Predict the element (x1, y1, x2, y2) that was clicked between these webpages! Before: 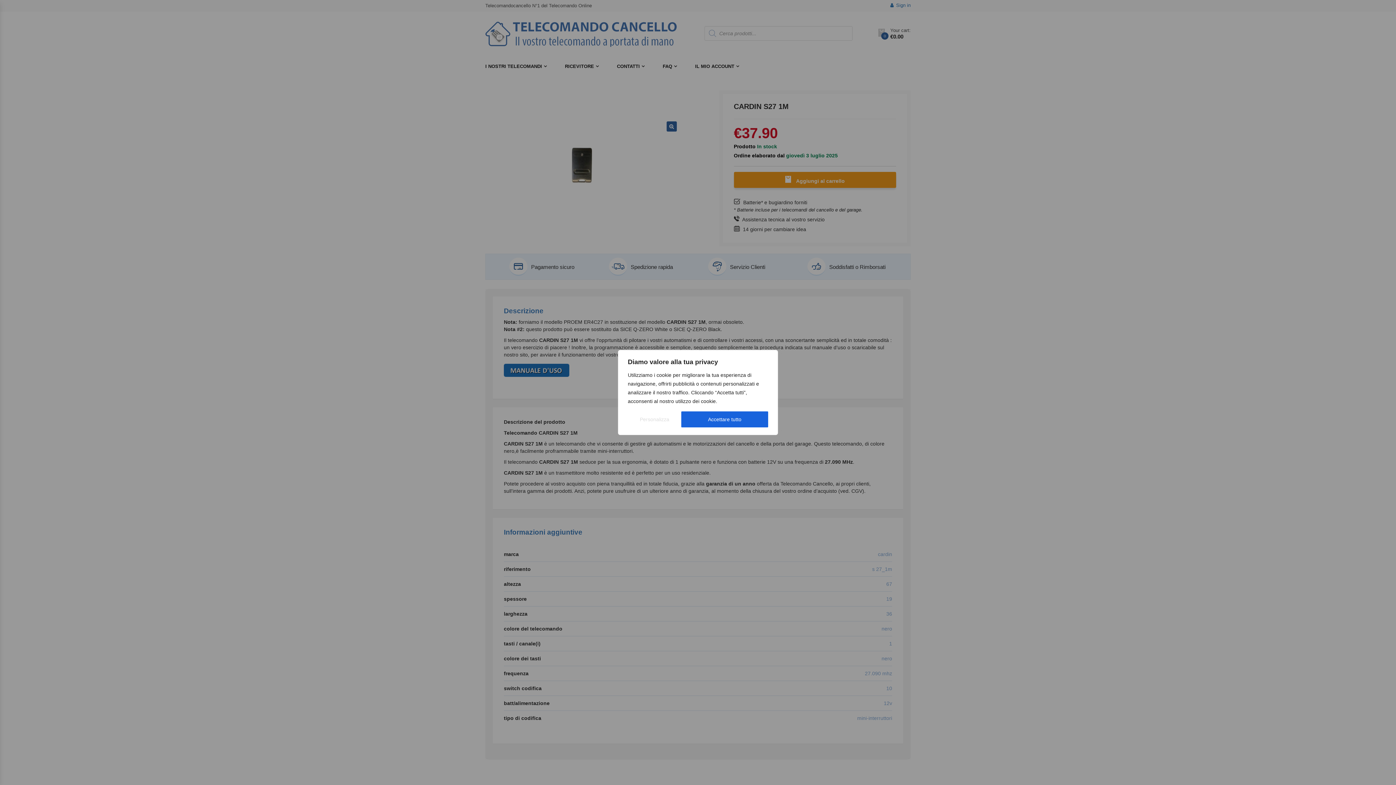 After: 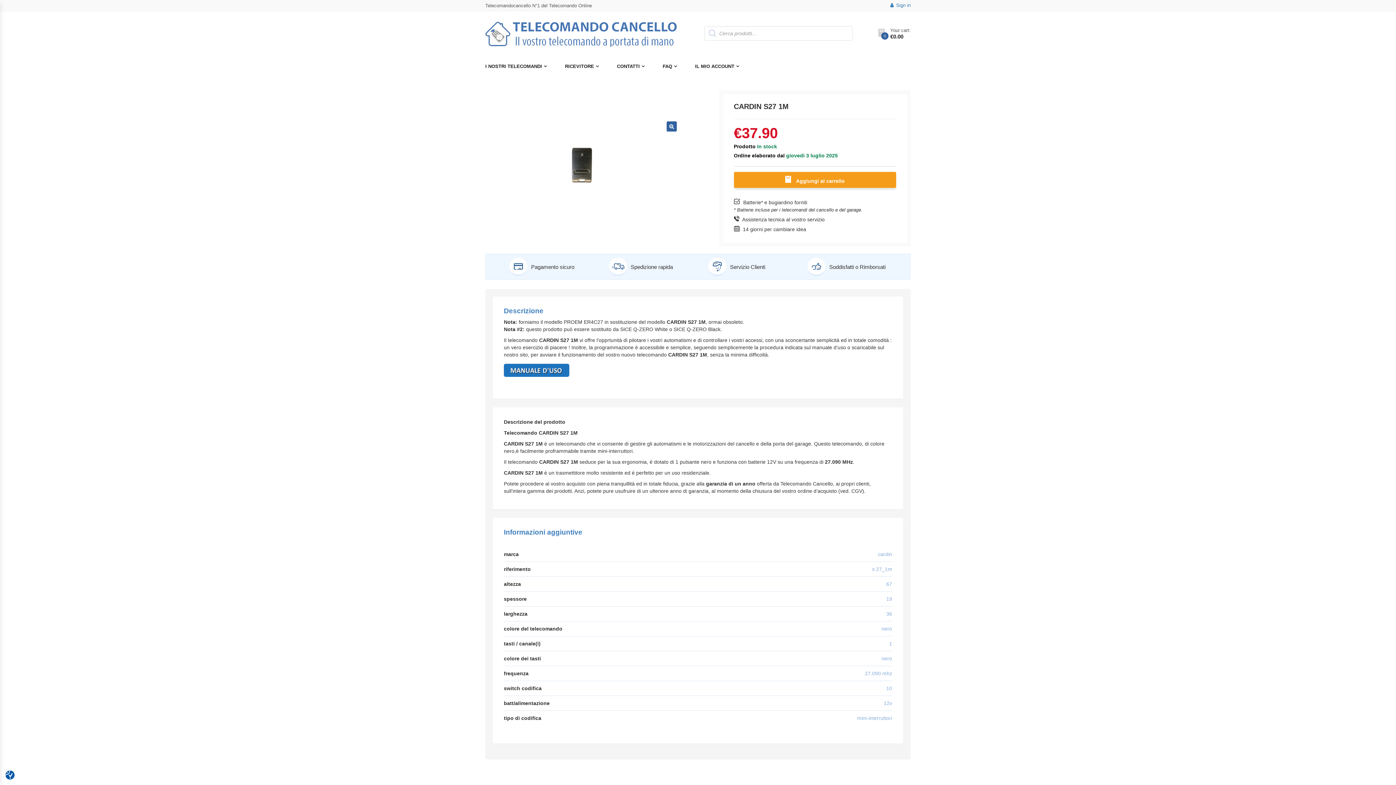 Action: label: Accettare tutto bbox: (681, 411, 768, 427)